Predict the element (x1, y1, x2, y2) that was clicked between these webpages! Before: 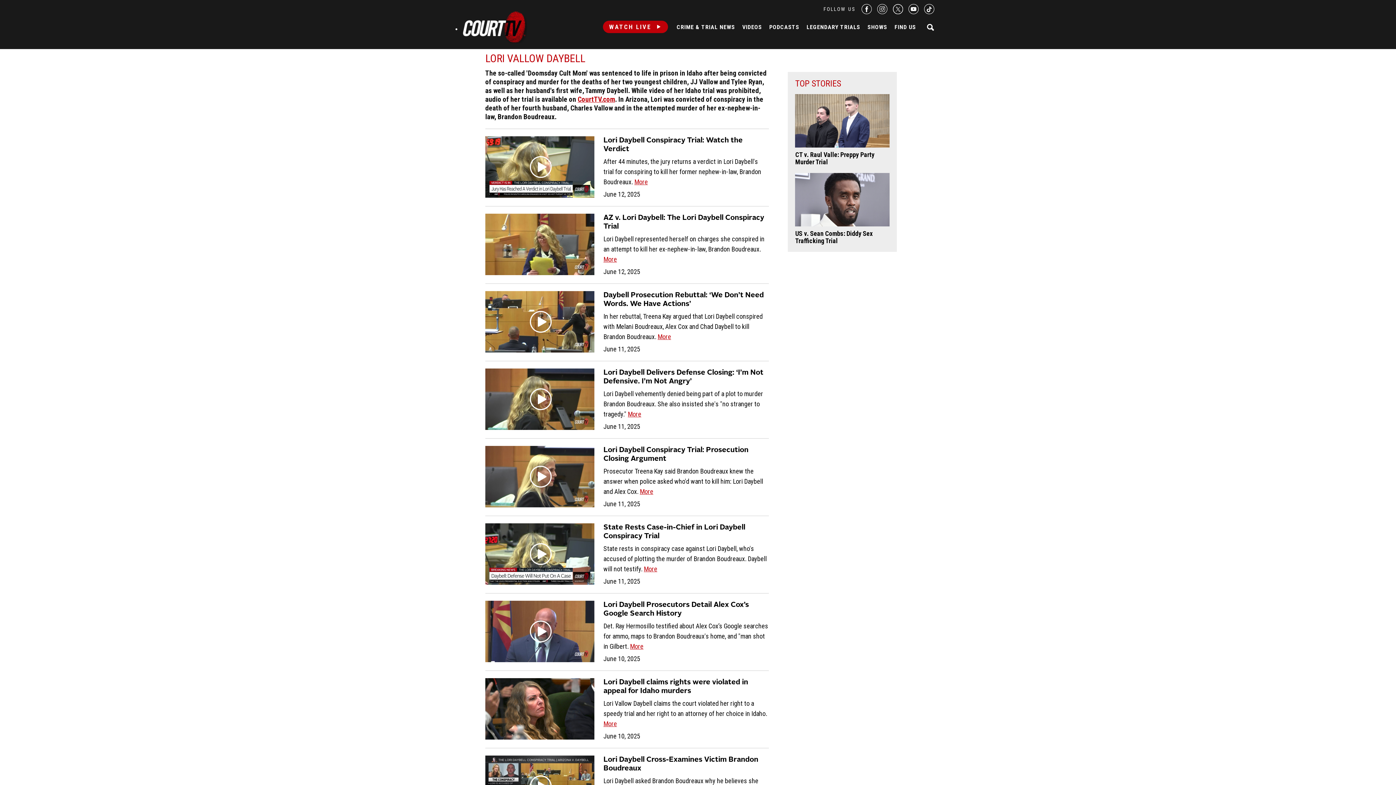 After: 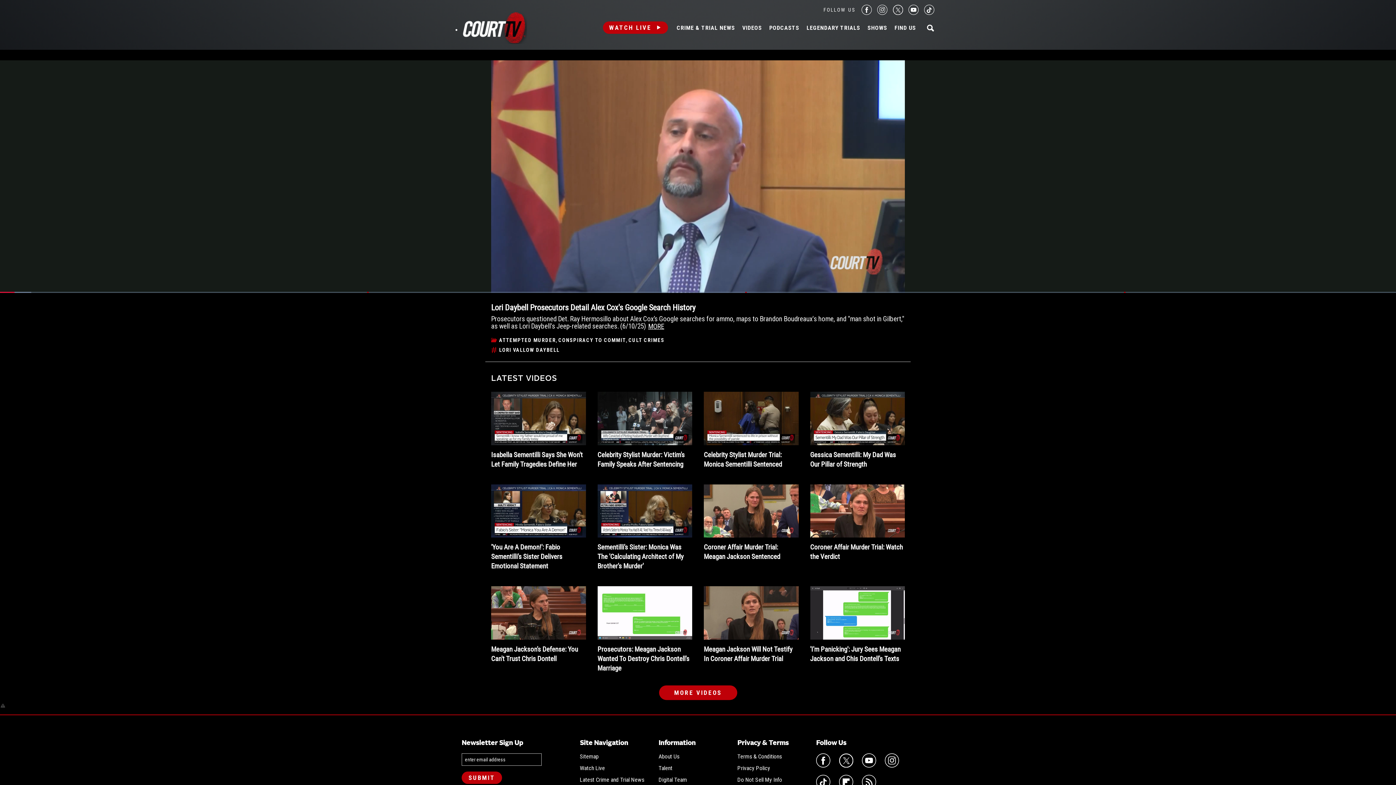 Action: bbox: (485, 627, 594, 634)